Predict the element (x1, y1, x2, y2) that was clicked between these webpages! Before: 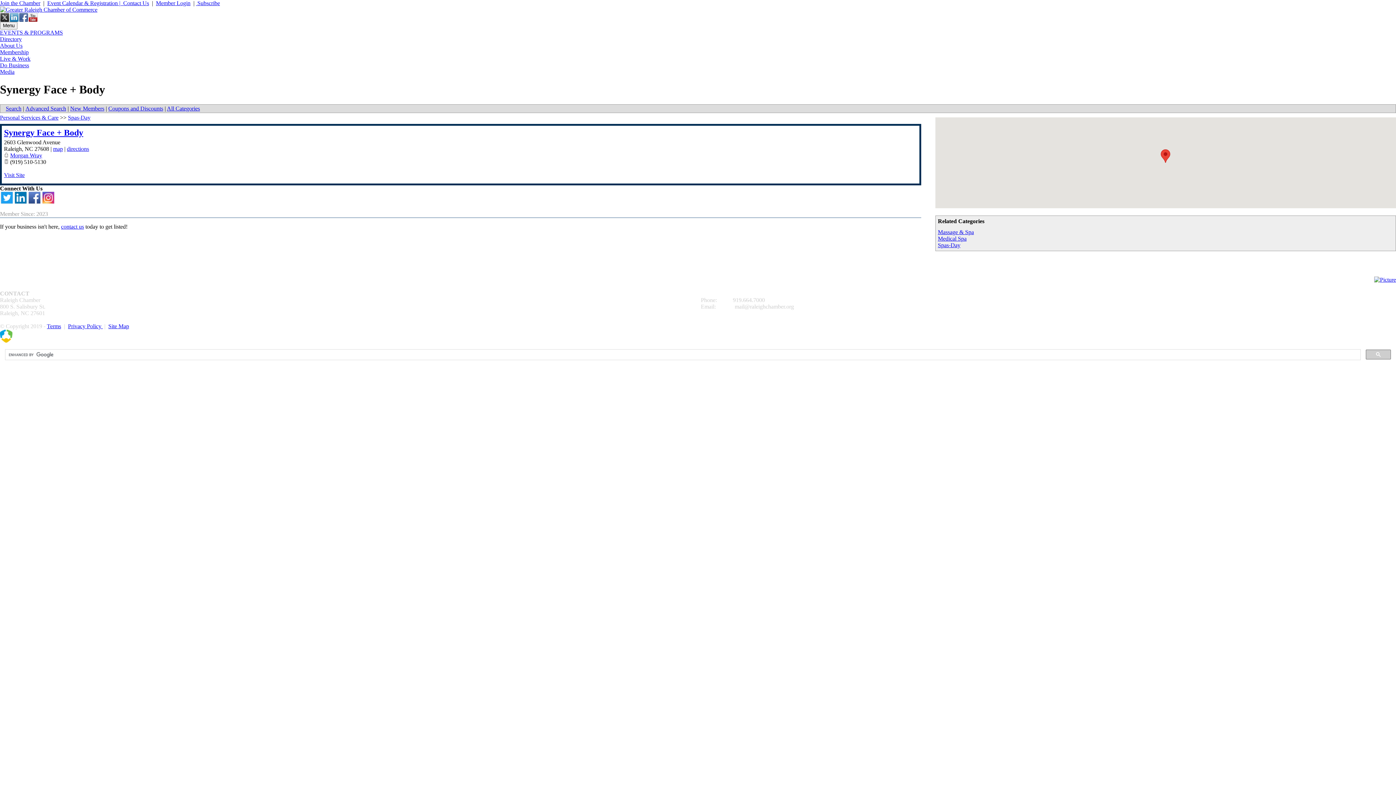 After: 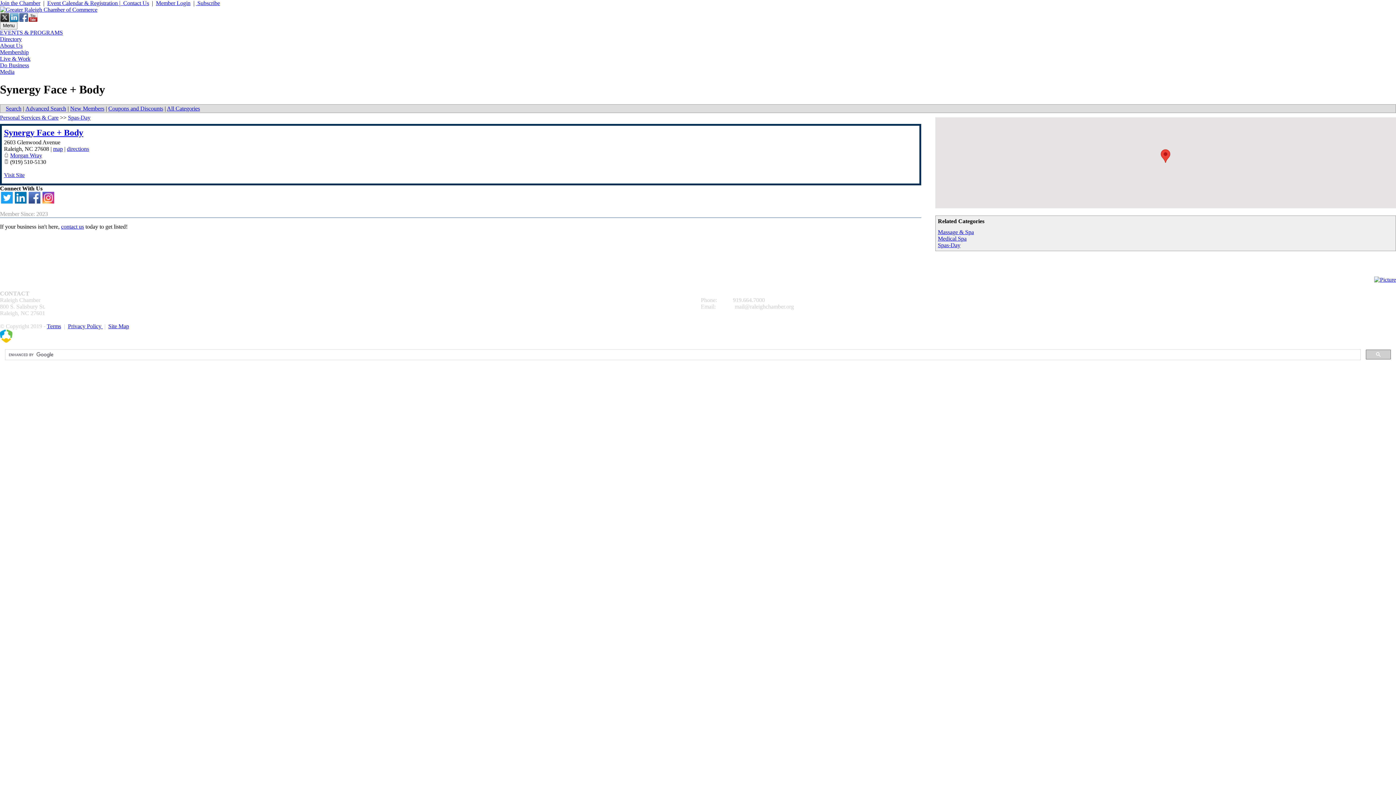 Action: bbox: (0, 198, 13, 204)